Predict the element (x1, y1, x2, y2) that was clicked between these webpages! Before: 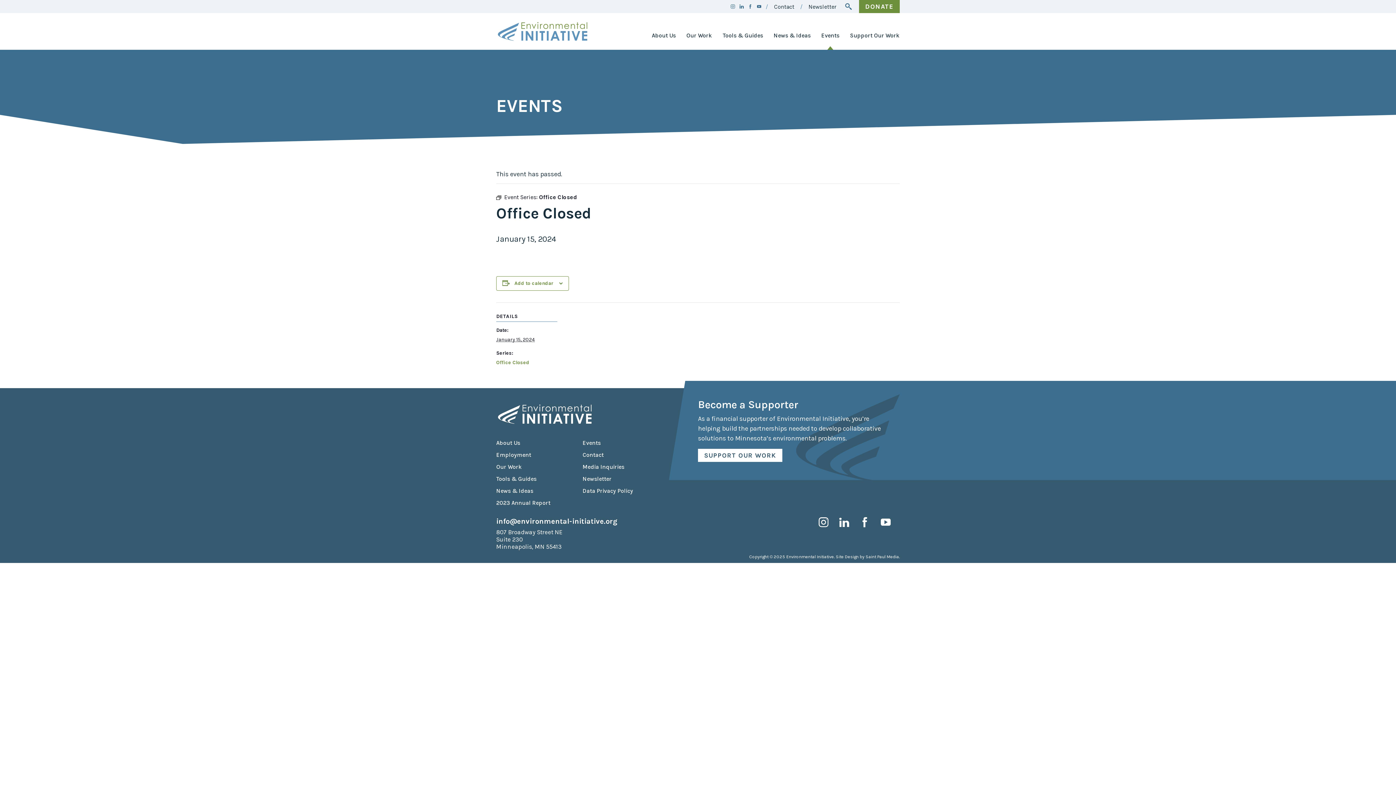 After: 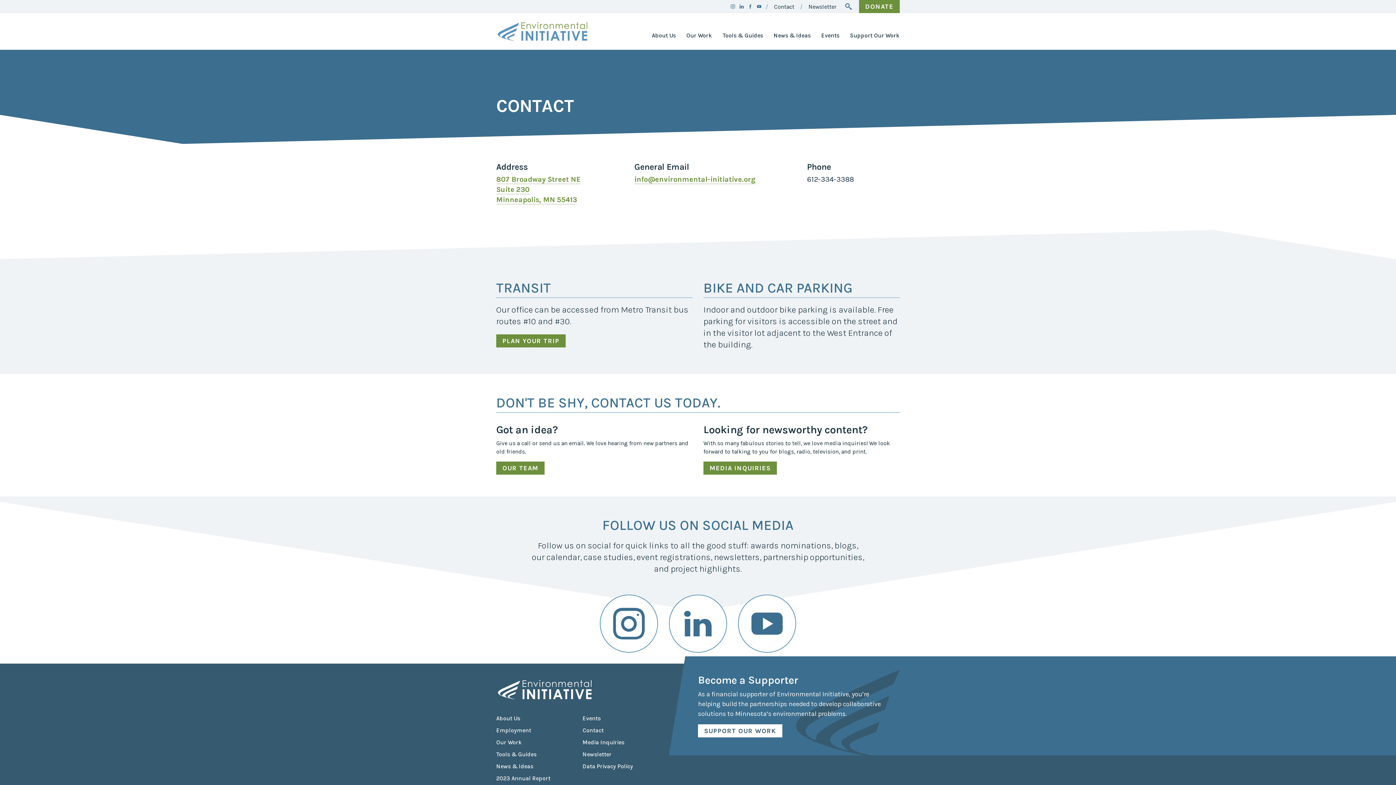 Action: bbox: (582, 452, 603, 458) label: Contact